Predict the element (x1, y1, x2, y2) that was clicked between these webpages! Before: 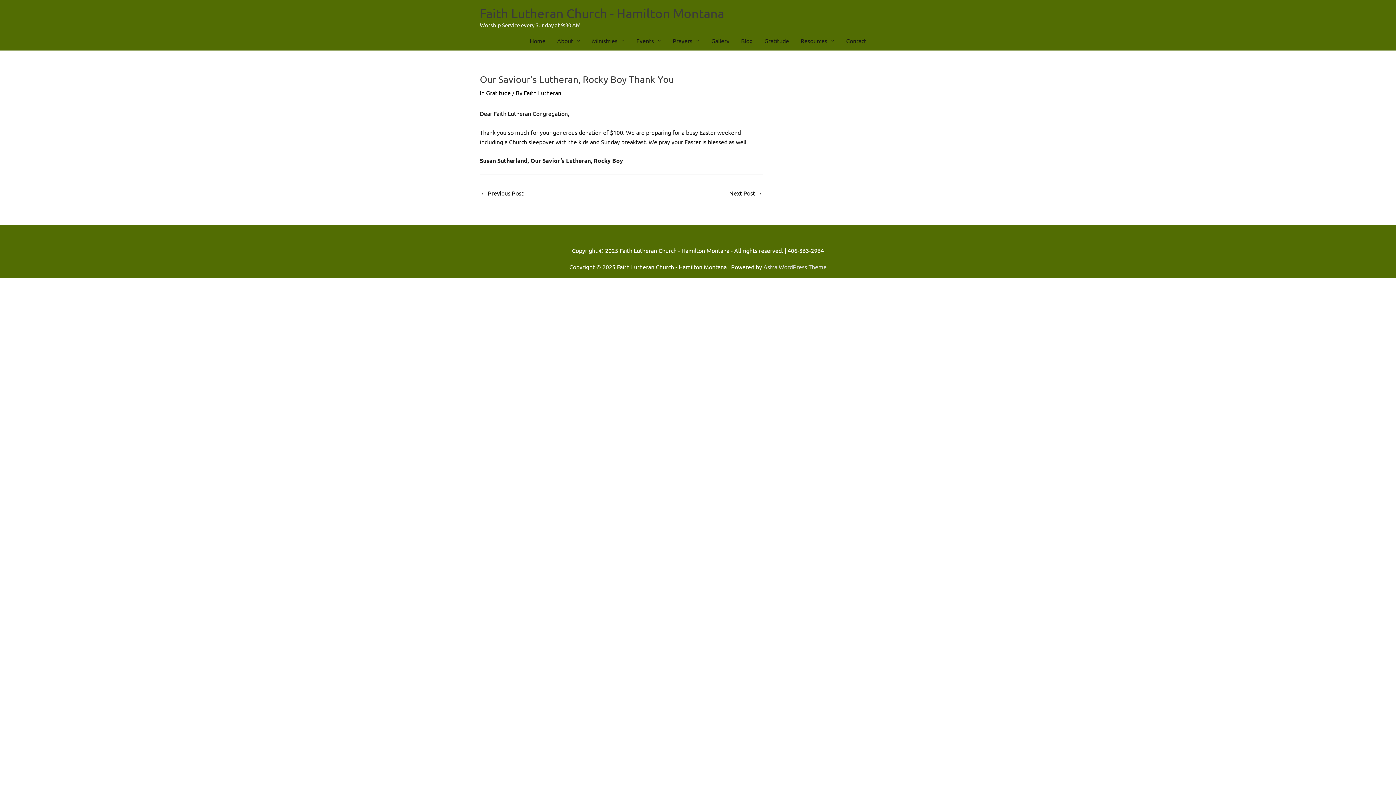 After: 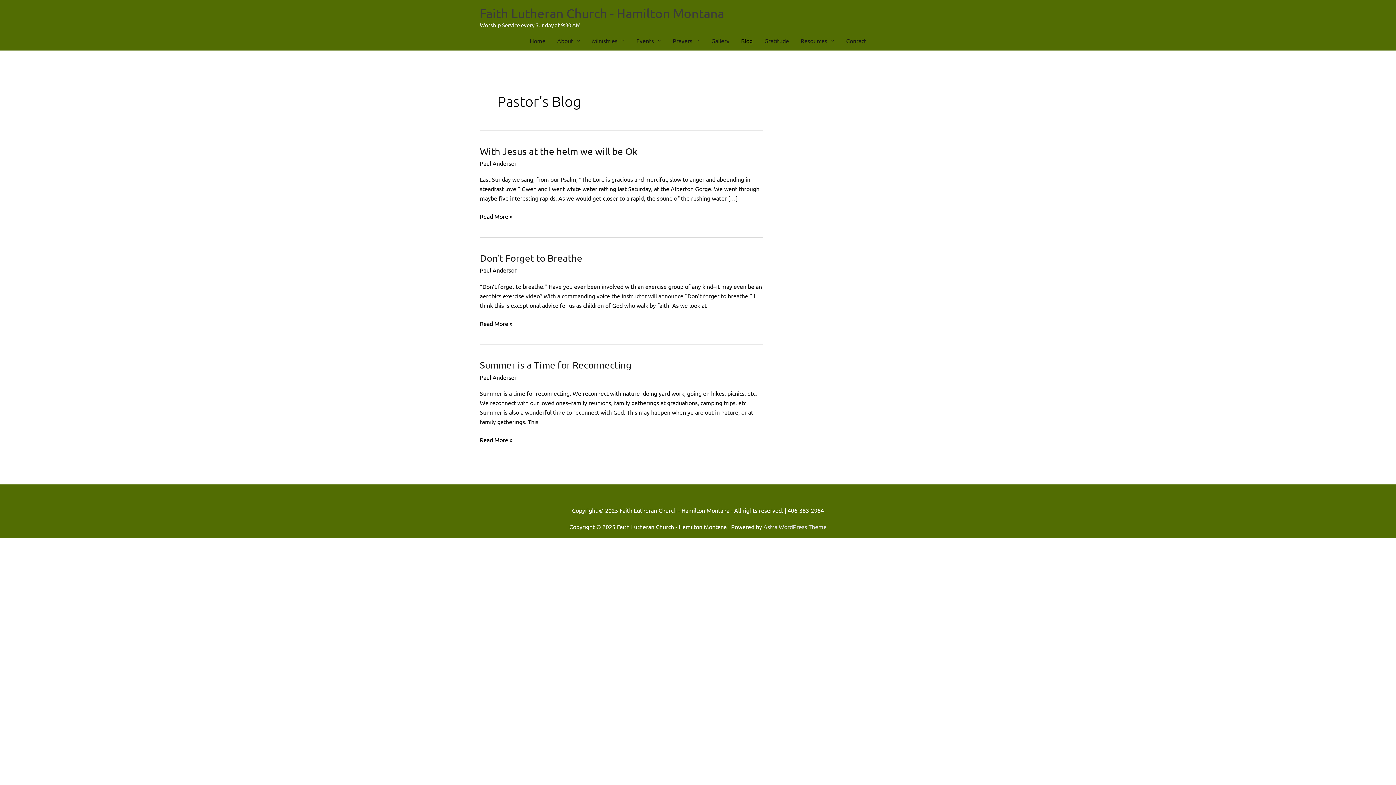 Action: label: Blog bbox: (735, 34, 758, 46)